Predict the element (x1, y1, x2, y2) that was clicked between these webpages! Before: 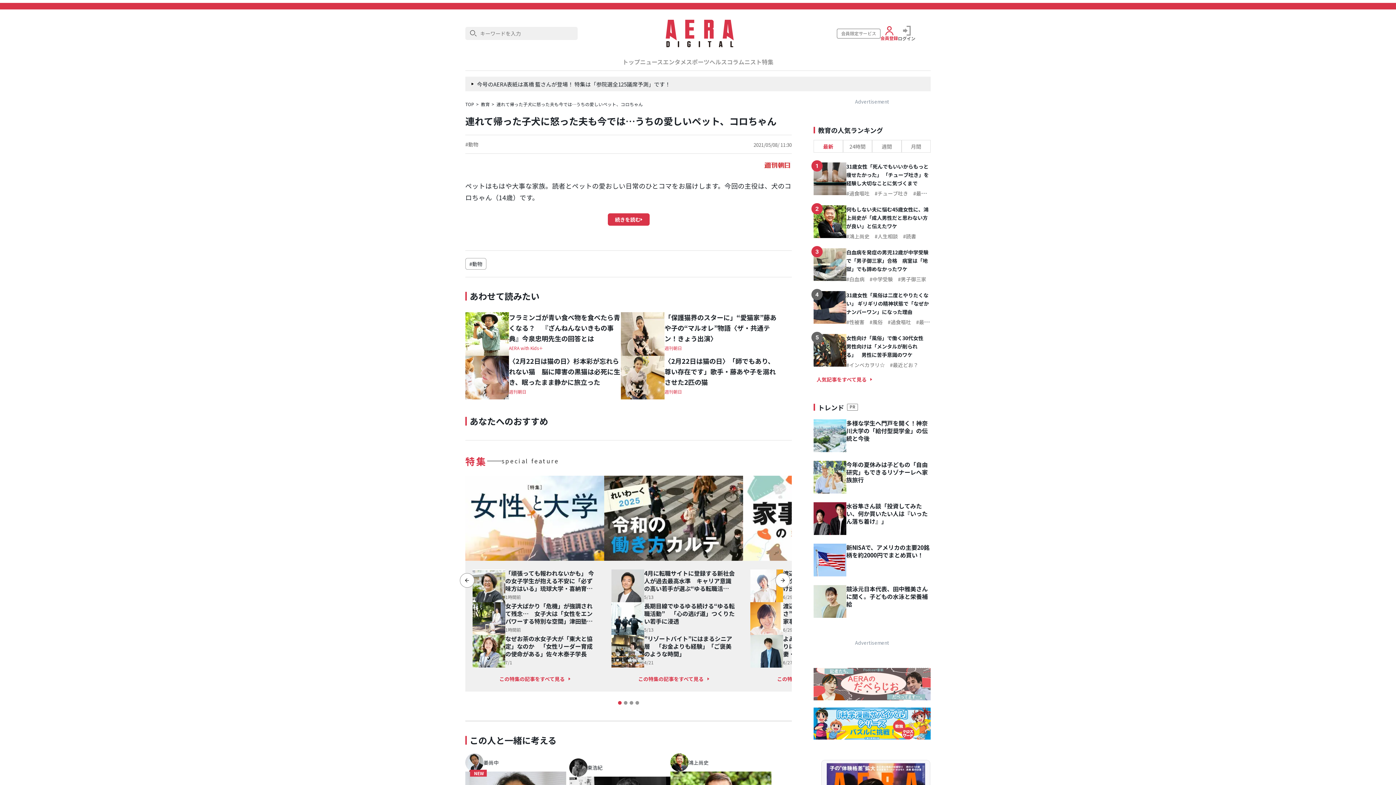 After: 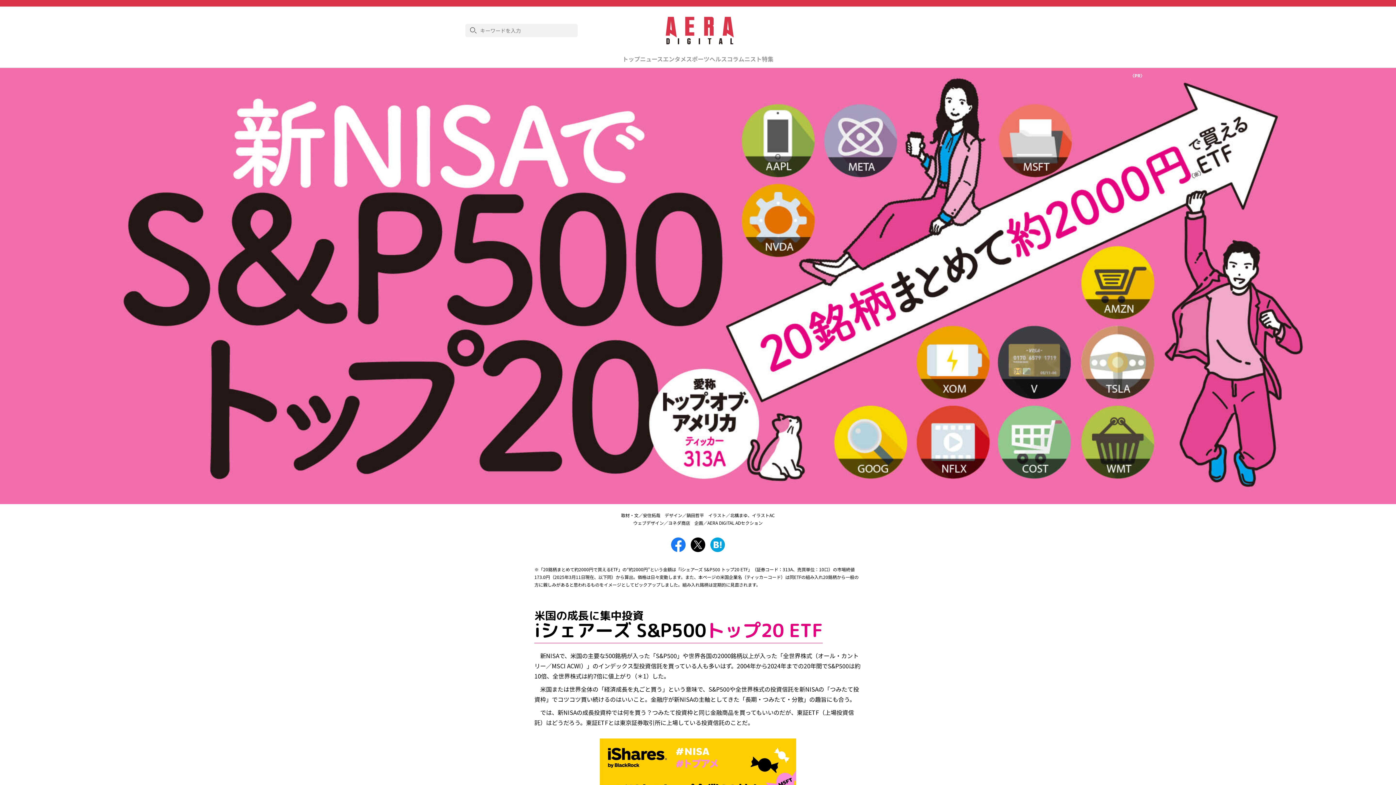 Action: bbox: (846, 544, 930, 559) label: 新NISAで、アメリカの主要20銘柄を約2000円でまとめ買い！